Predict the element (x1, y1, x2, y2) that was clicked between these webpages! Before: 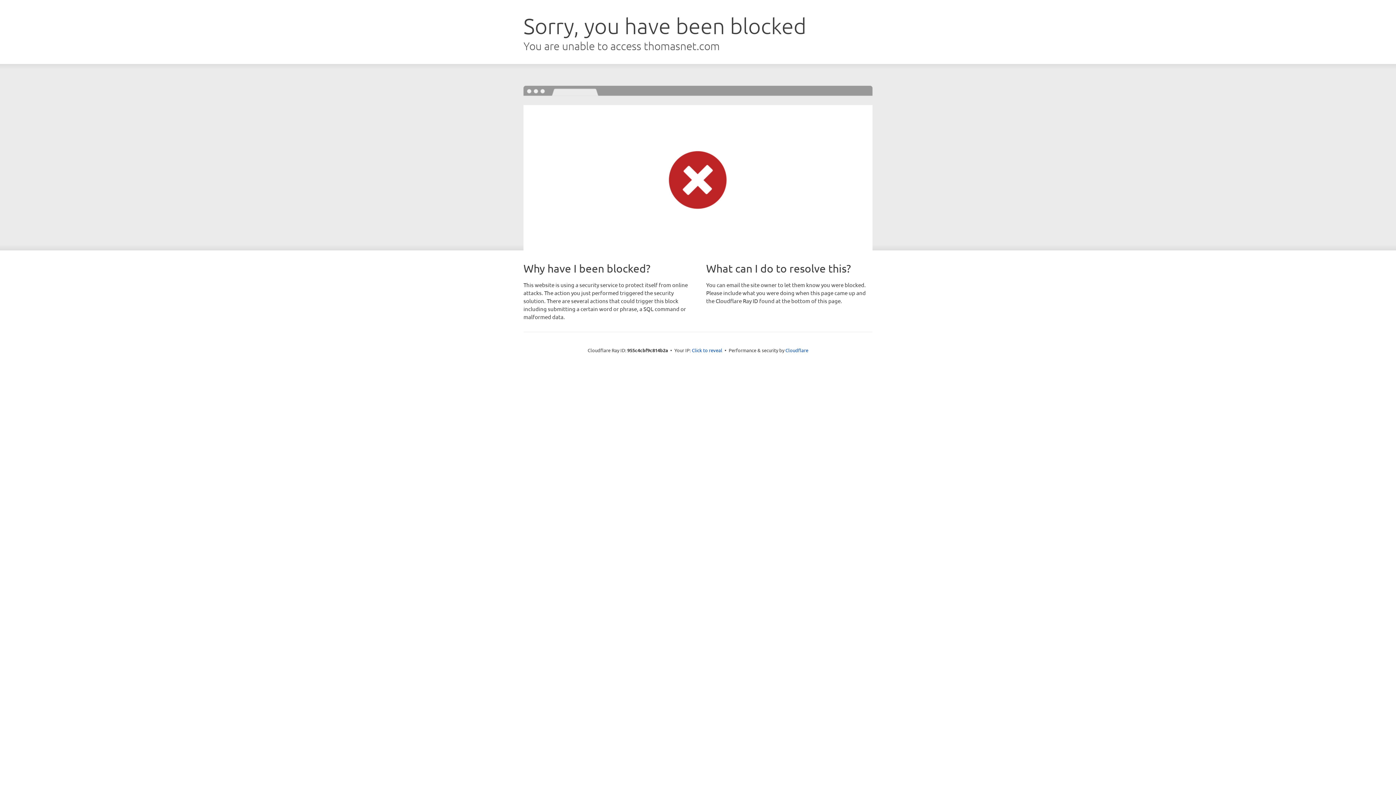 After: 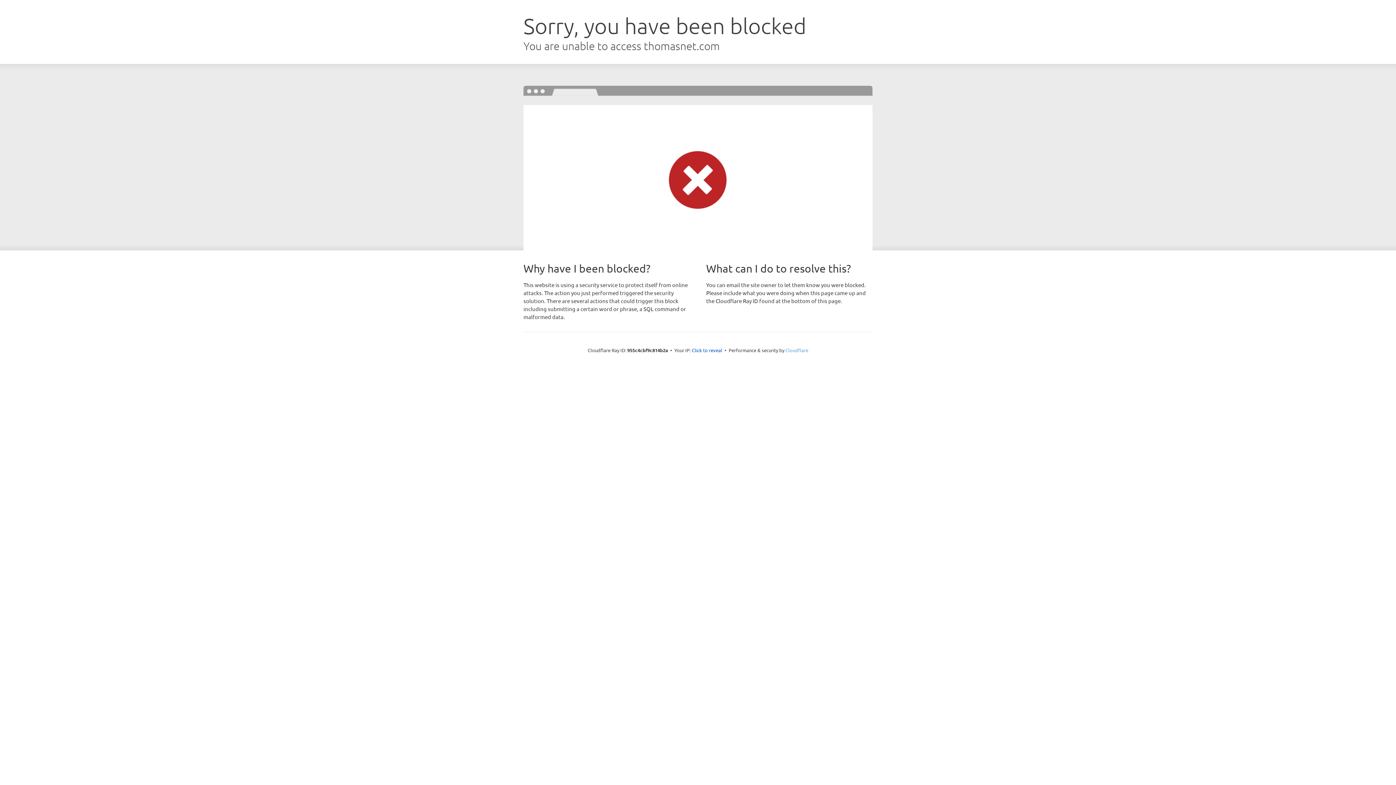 Action: bbox: (785, 347, 808, 353) label: Cloudflare